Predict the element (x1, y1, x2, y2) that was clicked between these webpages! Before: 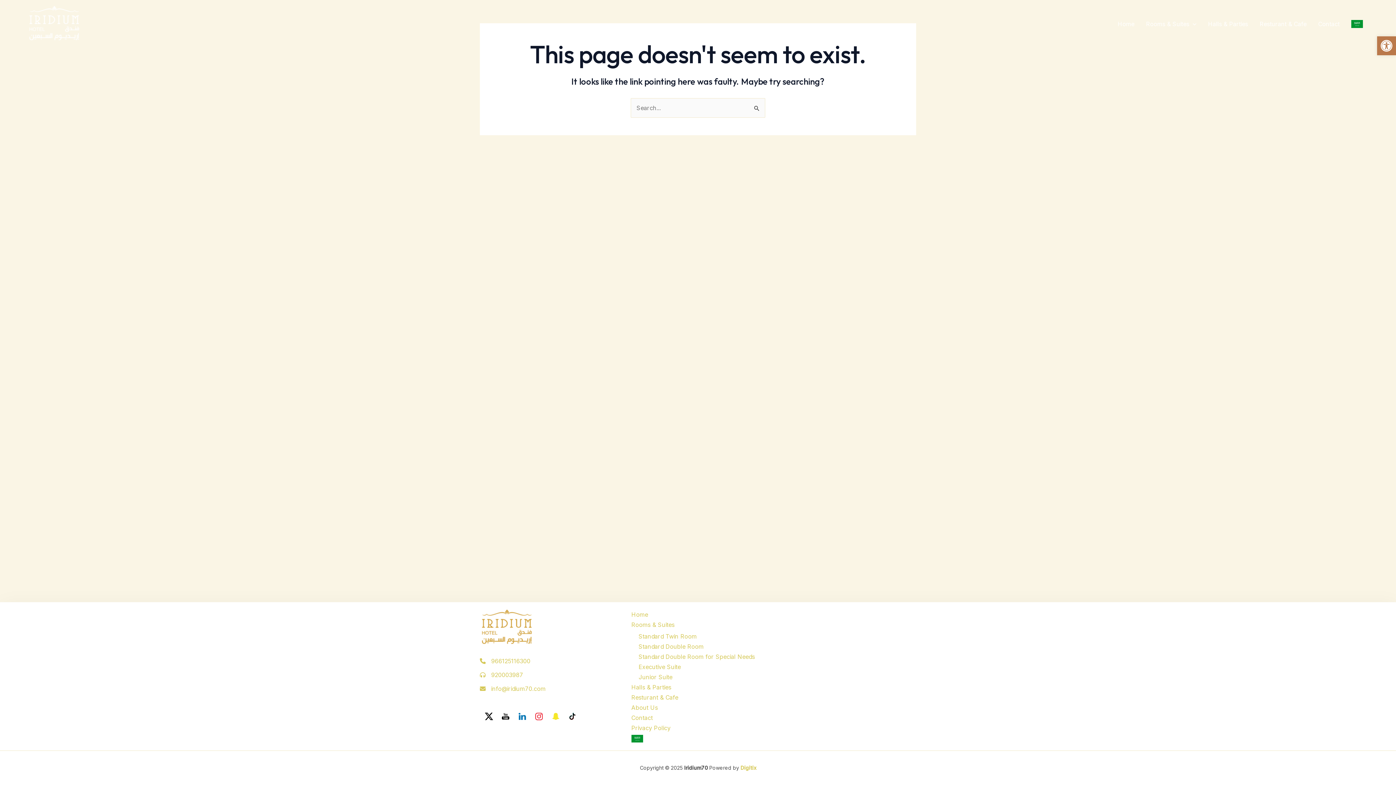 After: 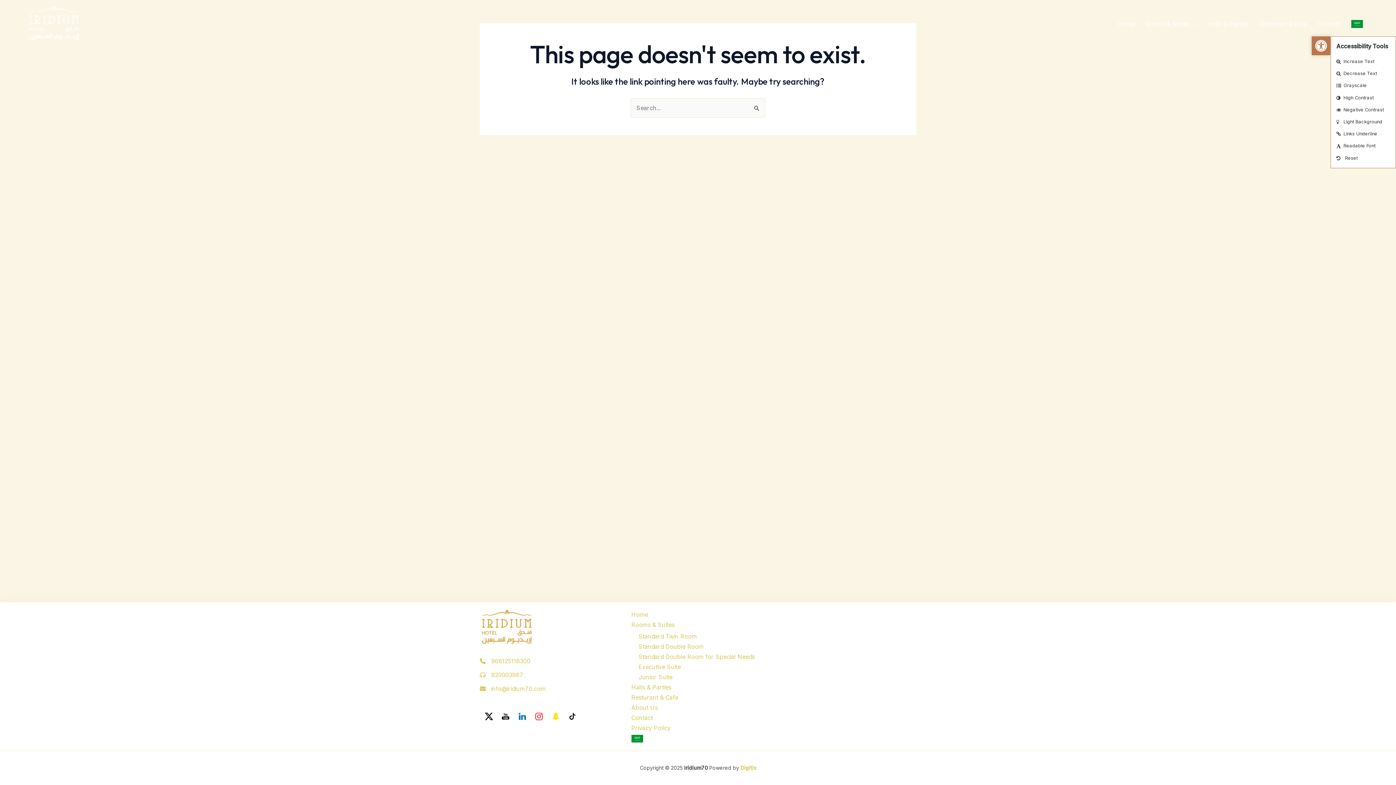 Action: label: Open toolbar bbox: (1377, 36, 1396, 55)